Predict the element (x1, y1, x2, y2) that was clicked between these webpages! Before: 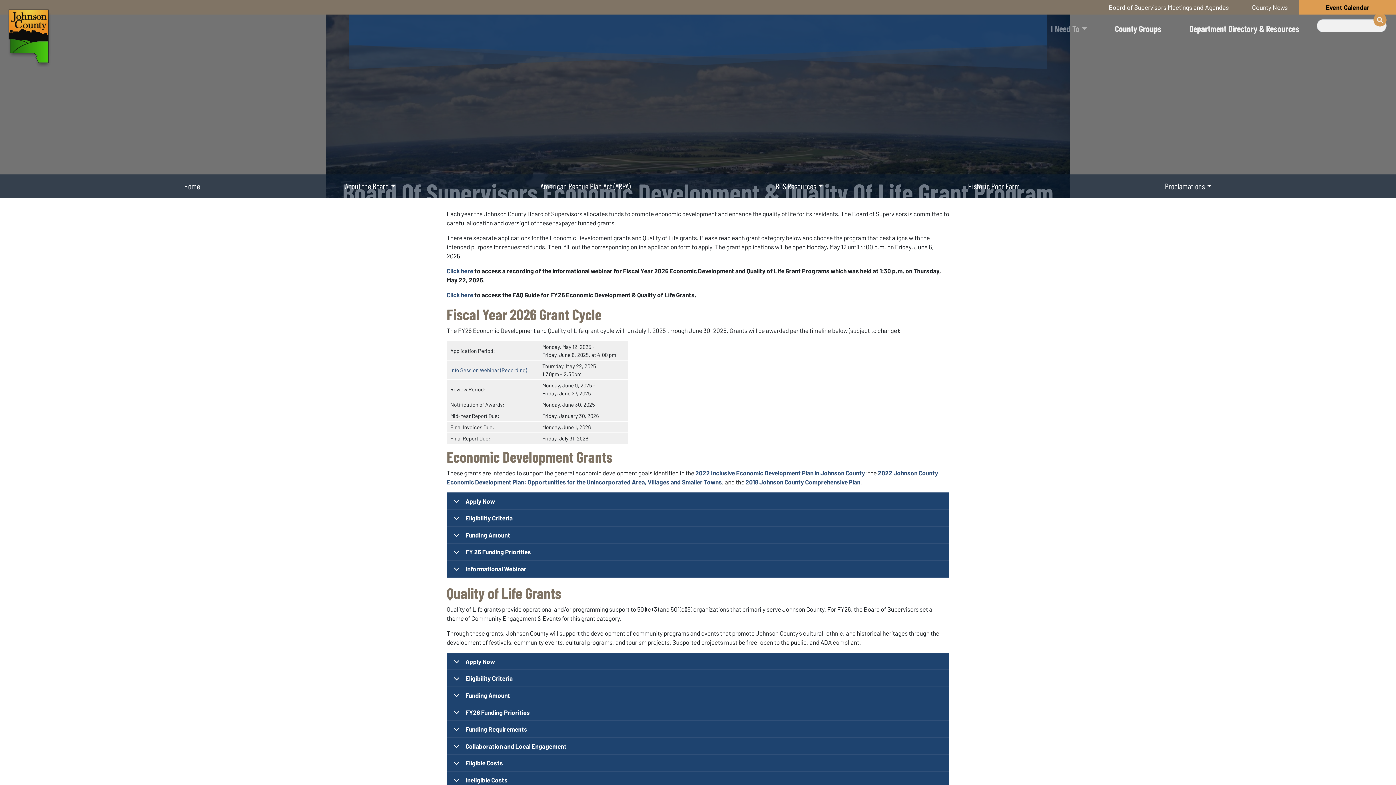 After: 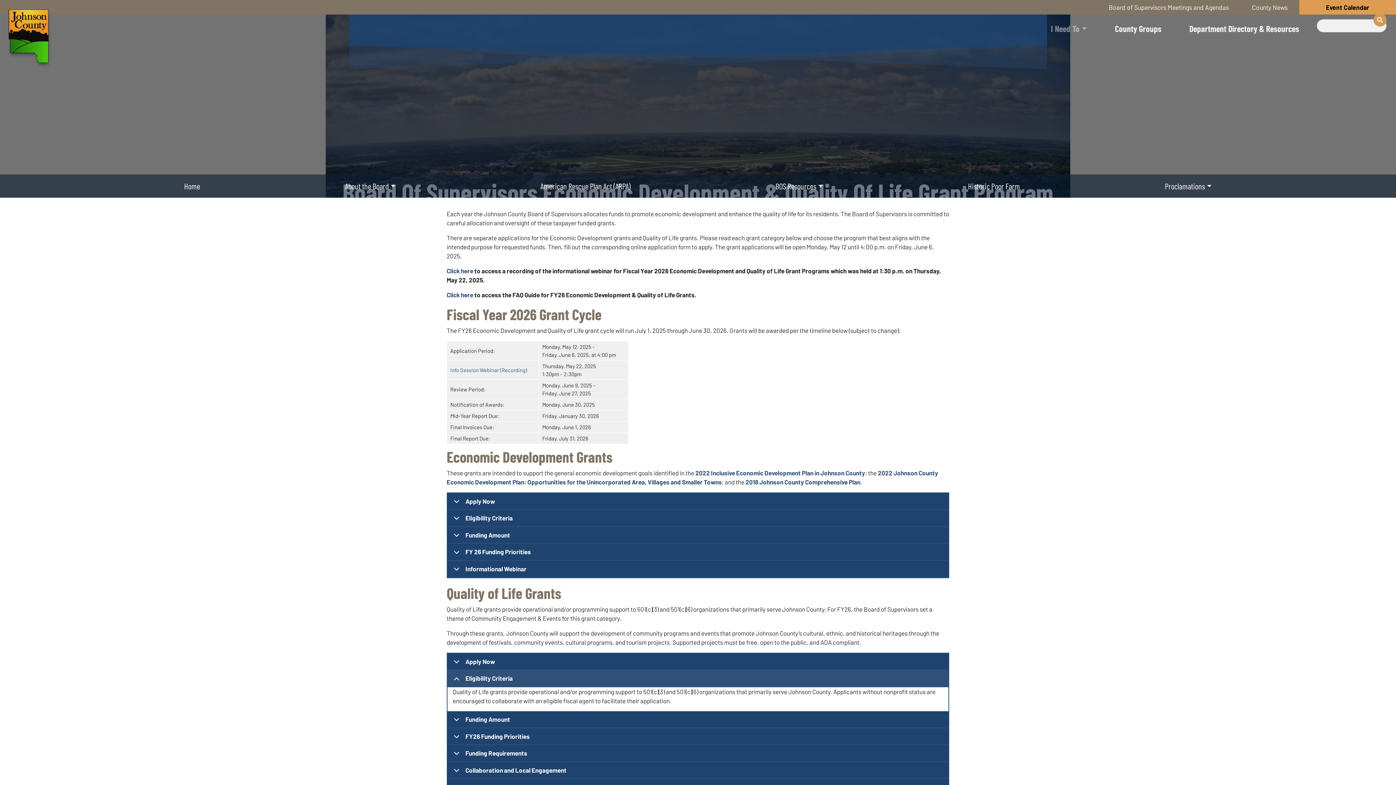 Action: bbox: (447, 670, 948, 687) label: Eligibility Criteria